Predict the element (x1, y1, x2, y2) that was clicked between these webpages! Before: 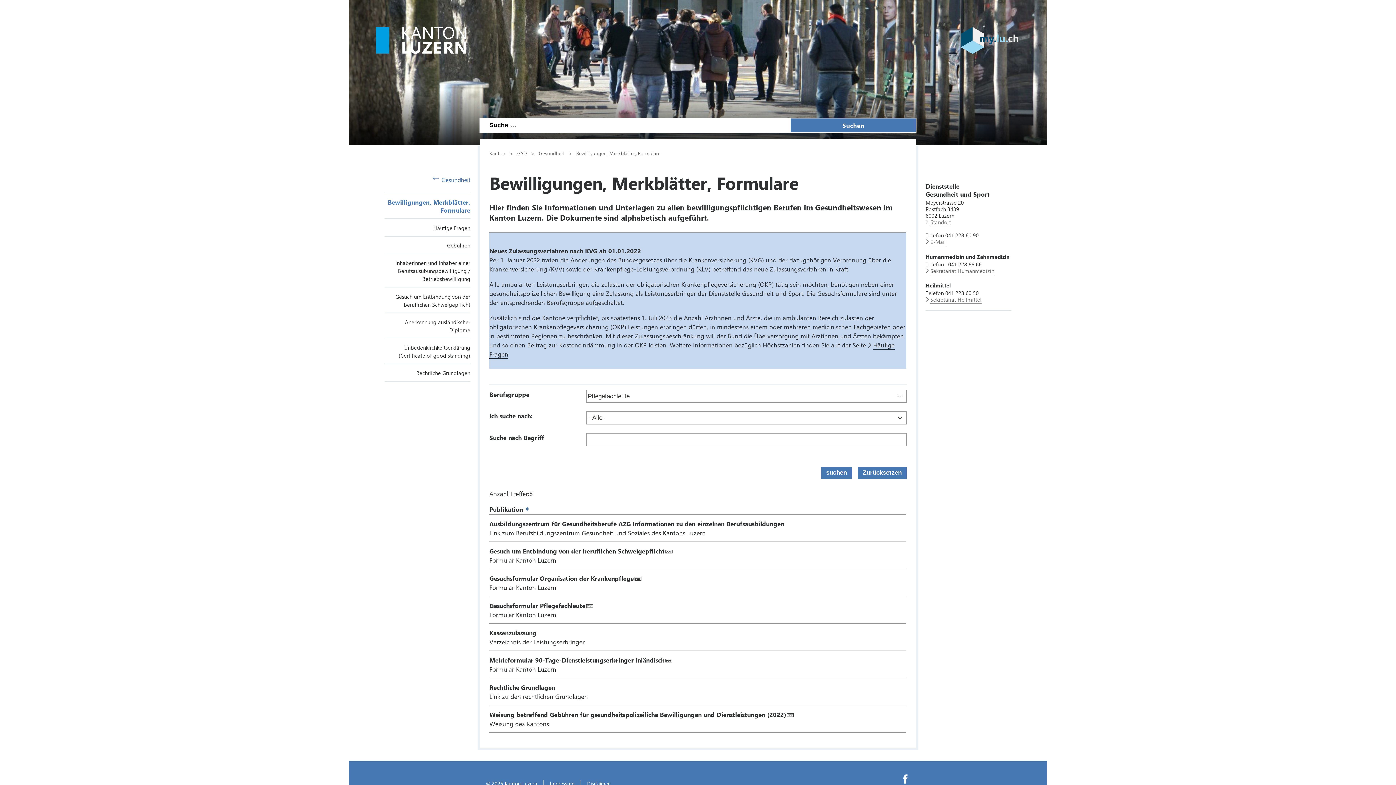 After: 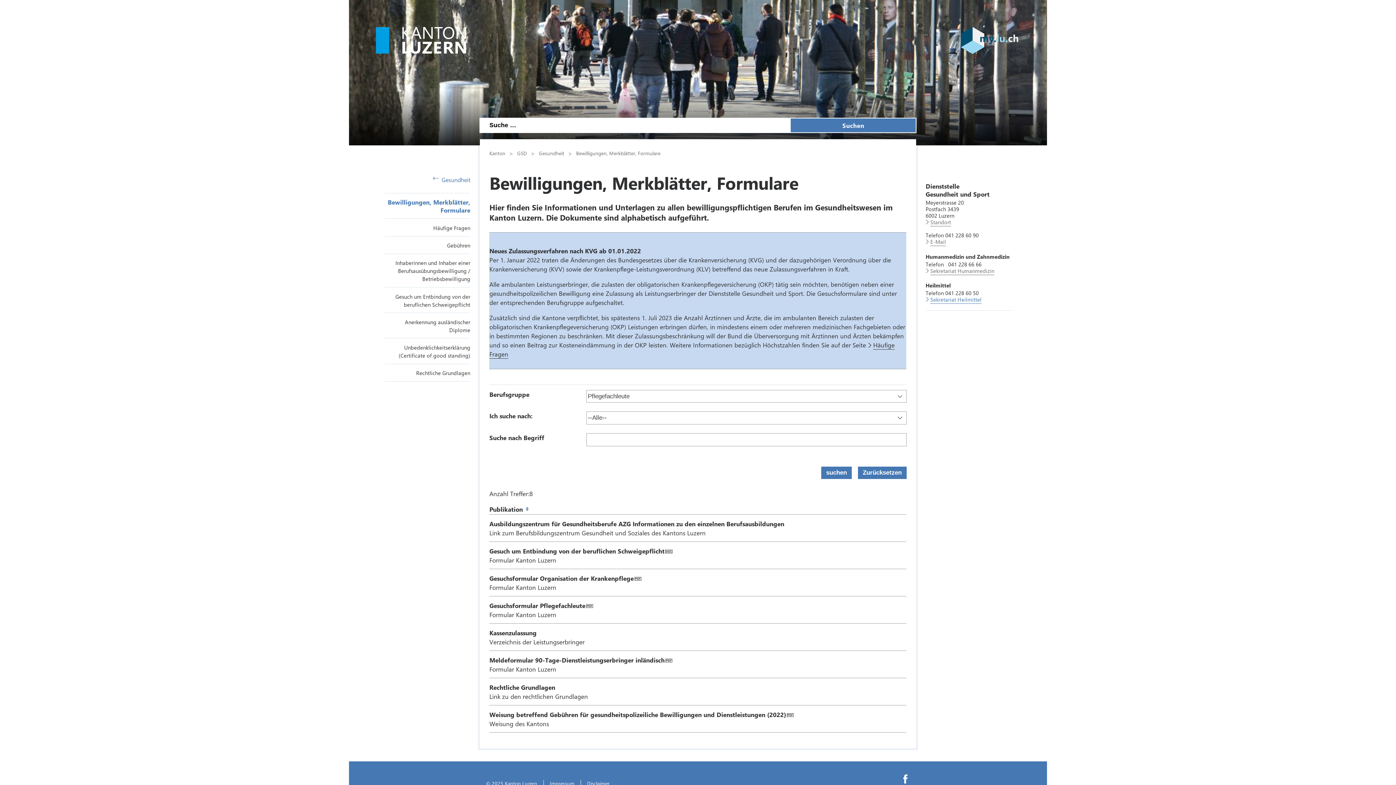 Action: label: Sekretariat Heilmittel bbox: (930, 295, 981, 303)